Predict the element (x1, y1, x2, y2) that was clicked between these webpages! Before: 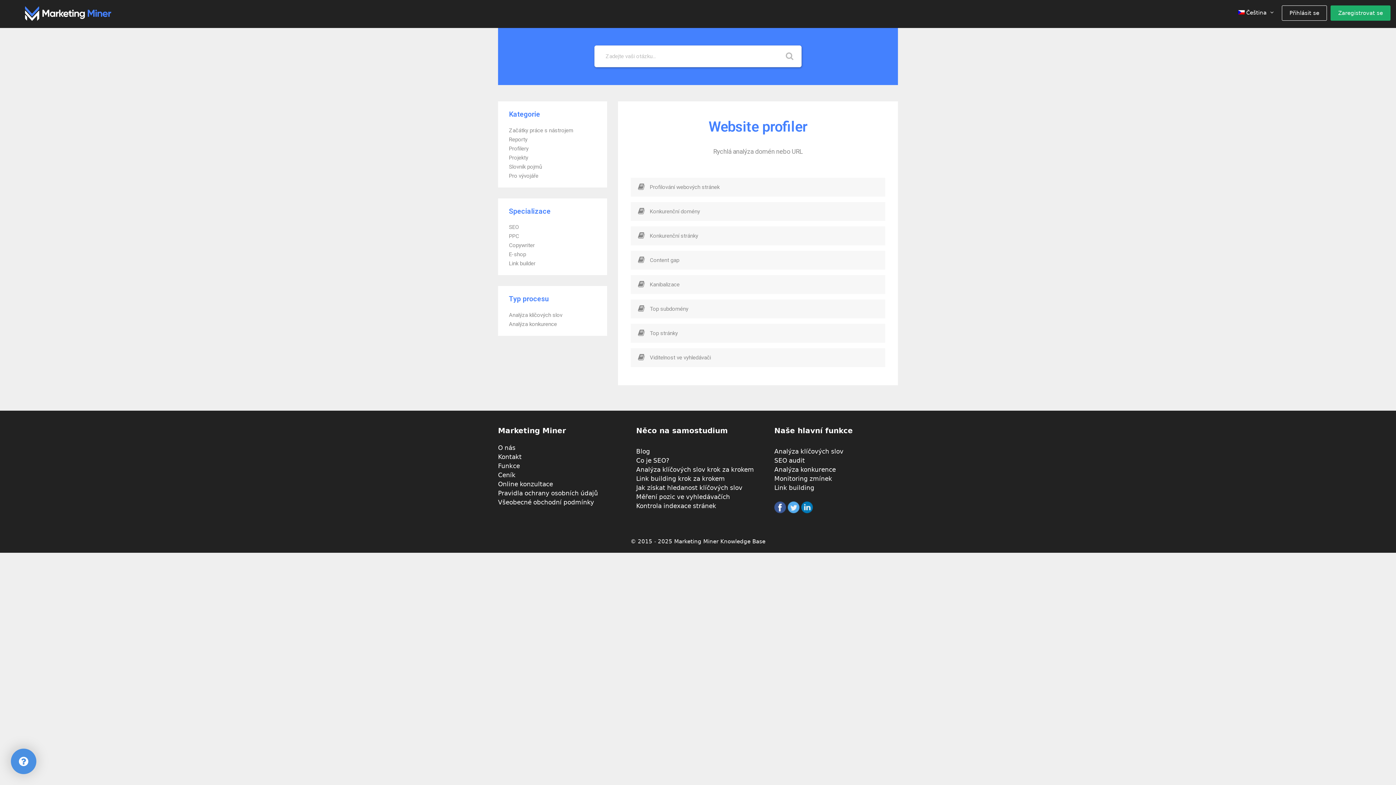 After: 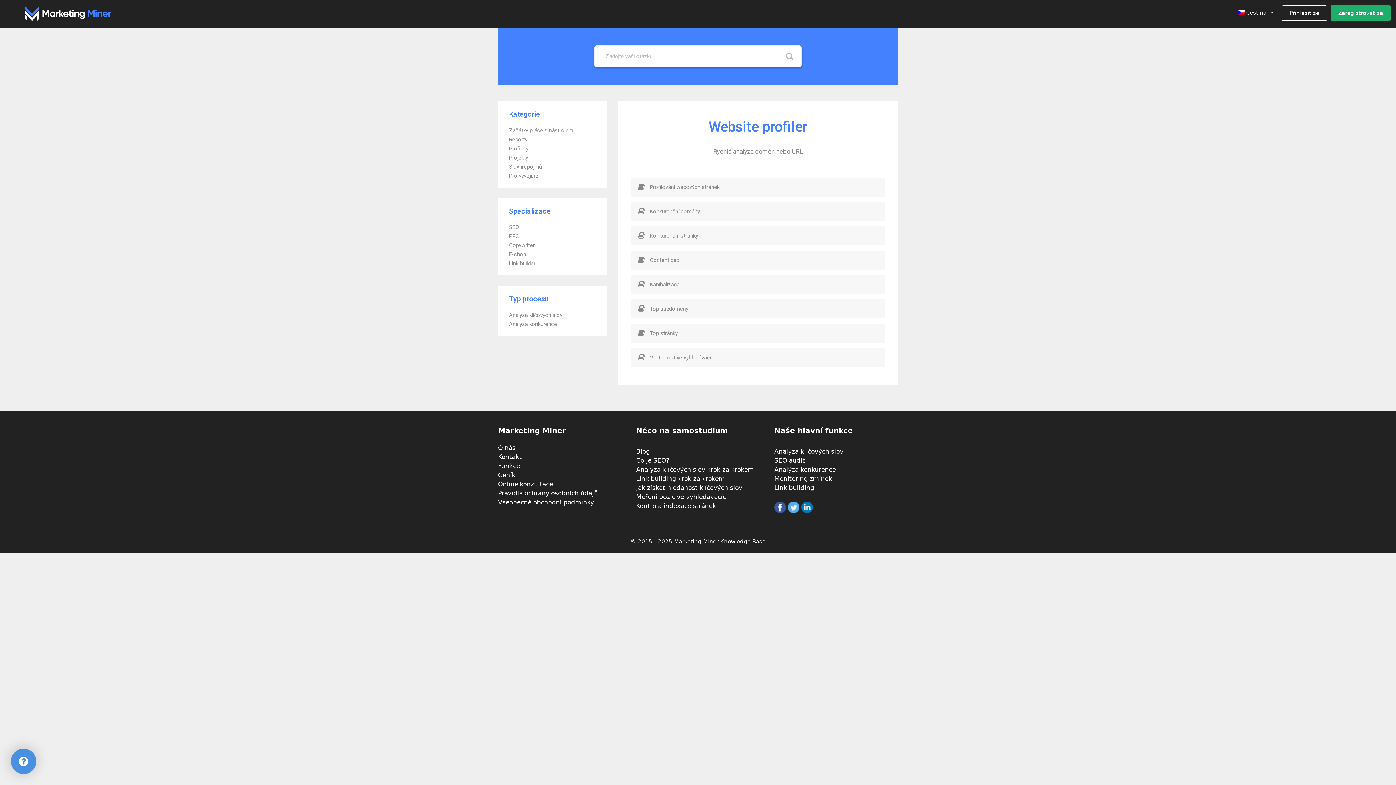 Action: bbox: (636, 456, 669, 464) label: Co je SEO?